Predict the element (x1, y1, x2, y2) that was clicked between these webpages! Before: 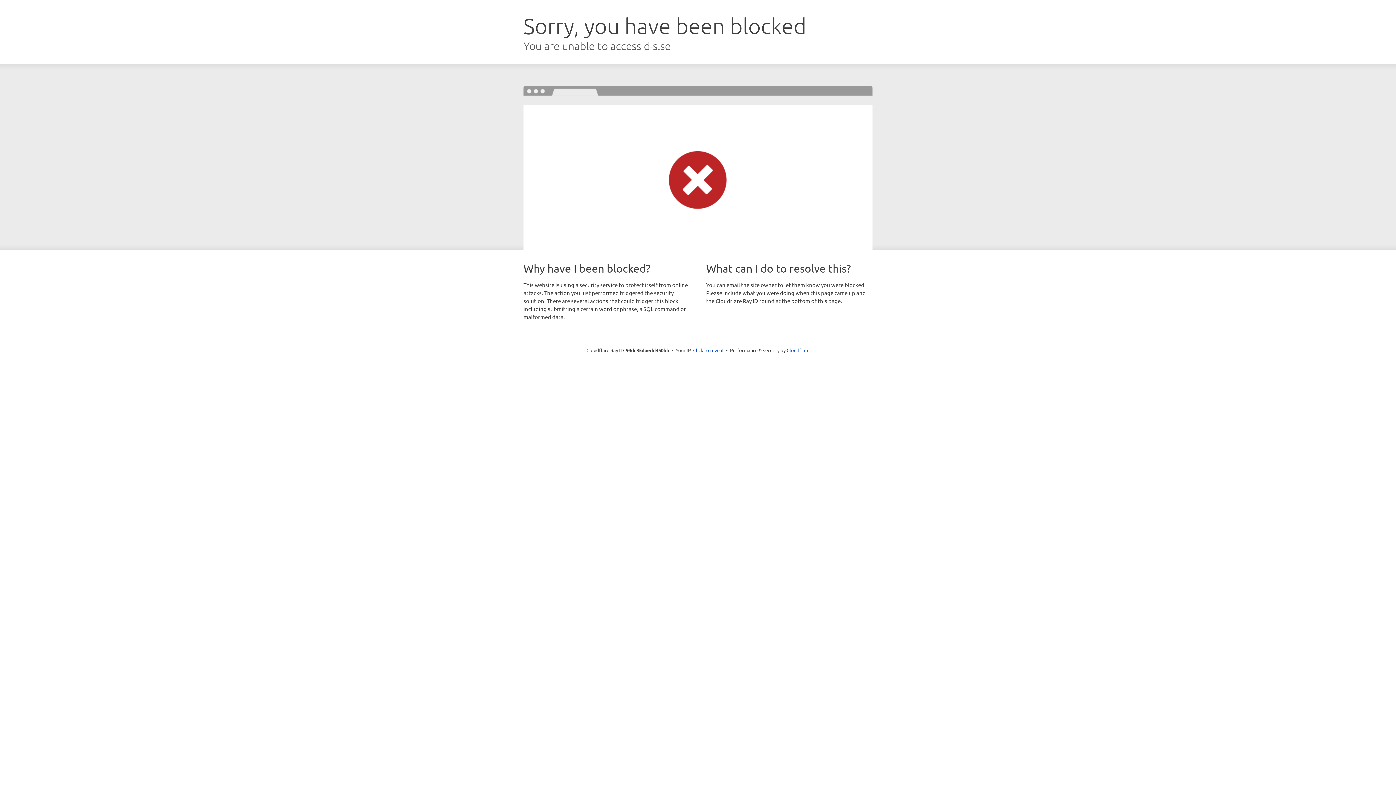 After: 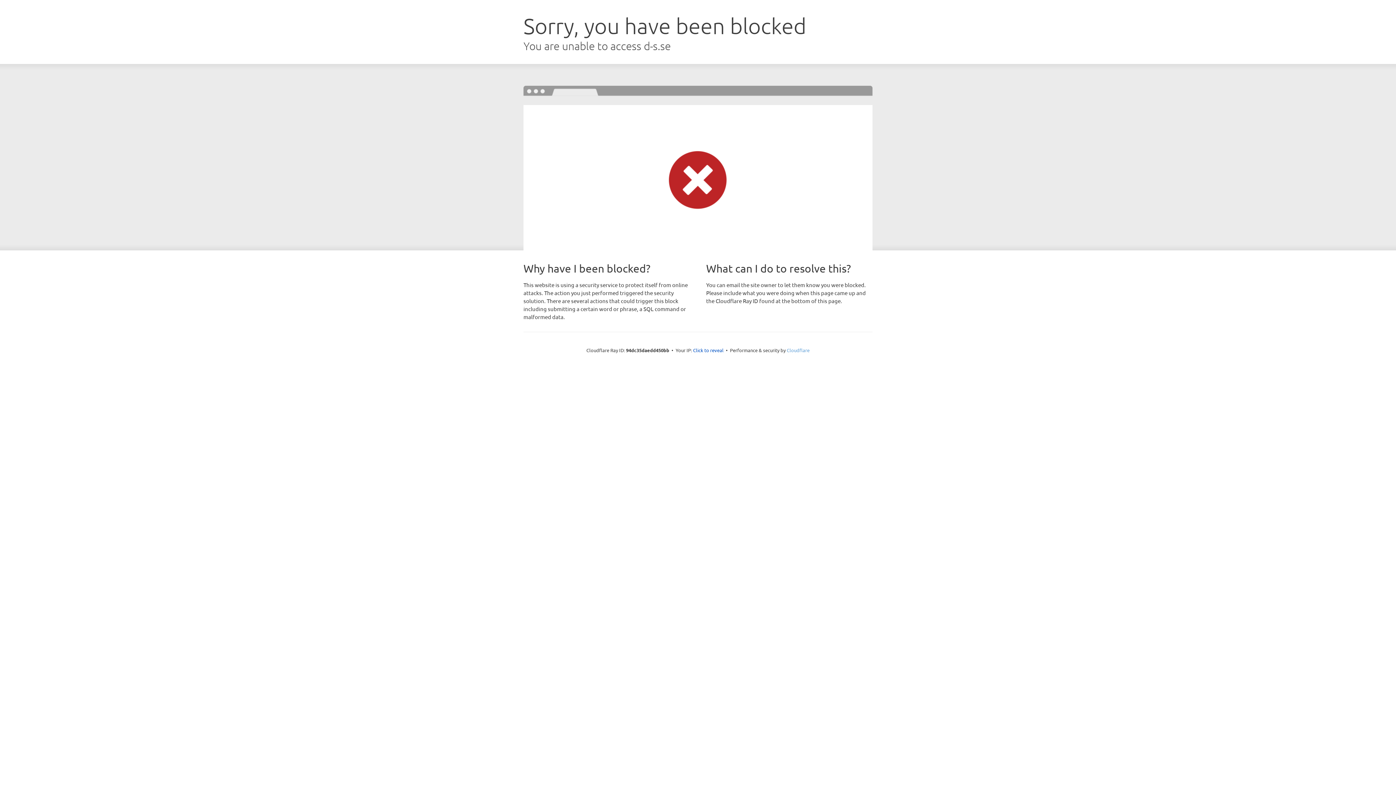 Action: bbox: (786, 347, 809, 353) label: Cloudflare